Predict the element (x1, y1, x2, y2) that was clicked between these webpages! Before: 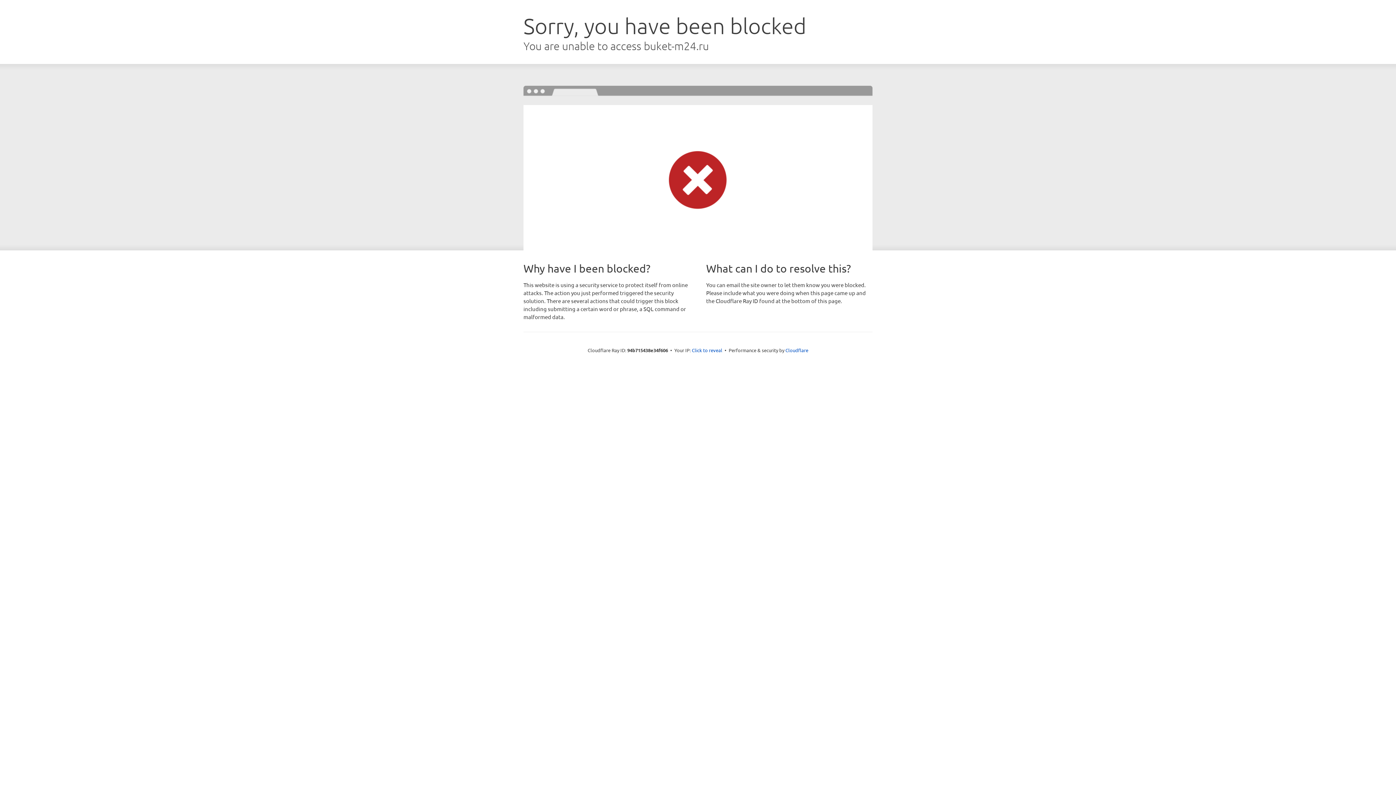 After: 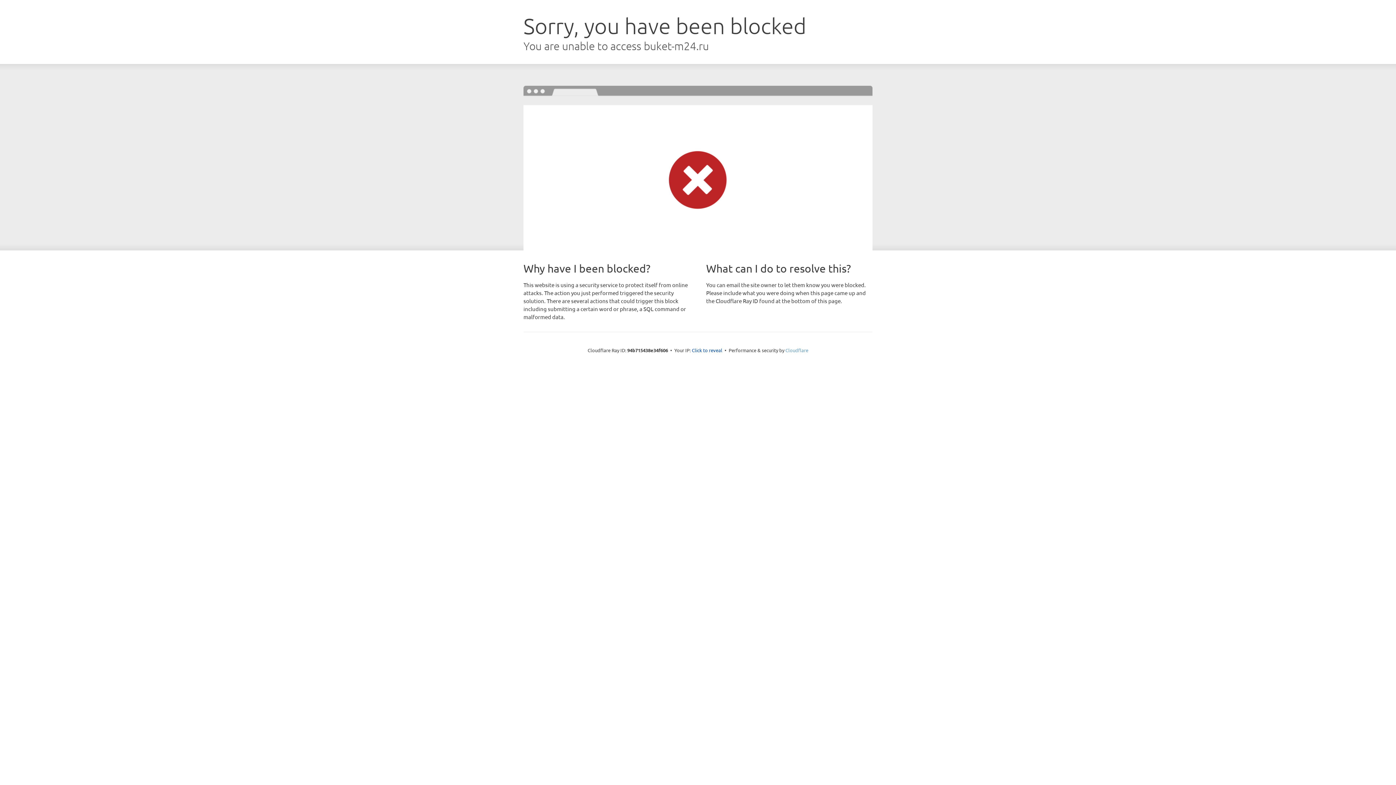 Action: label: Cloudflare bbox: (785, 347, 808, 353)